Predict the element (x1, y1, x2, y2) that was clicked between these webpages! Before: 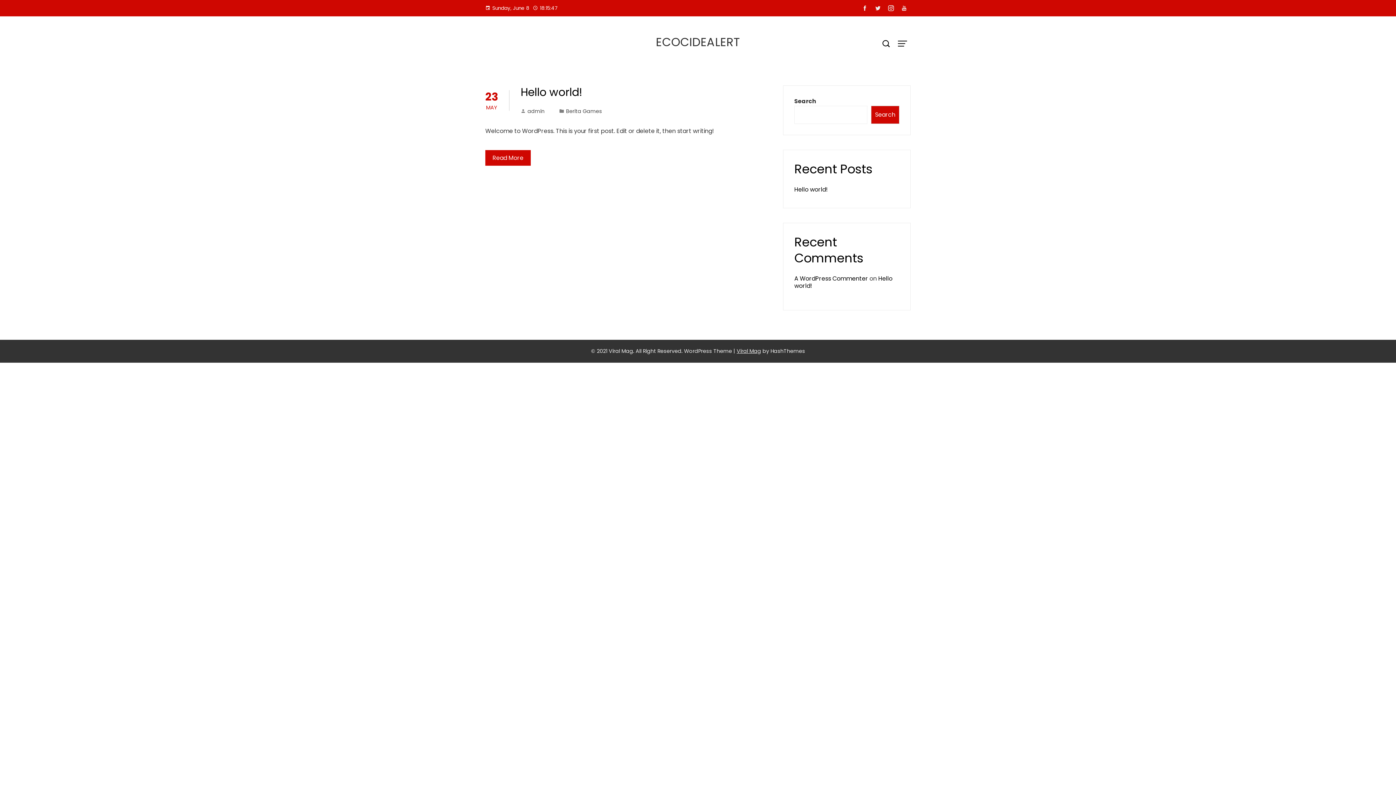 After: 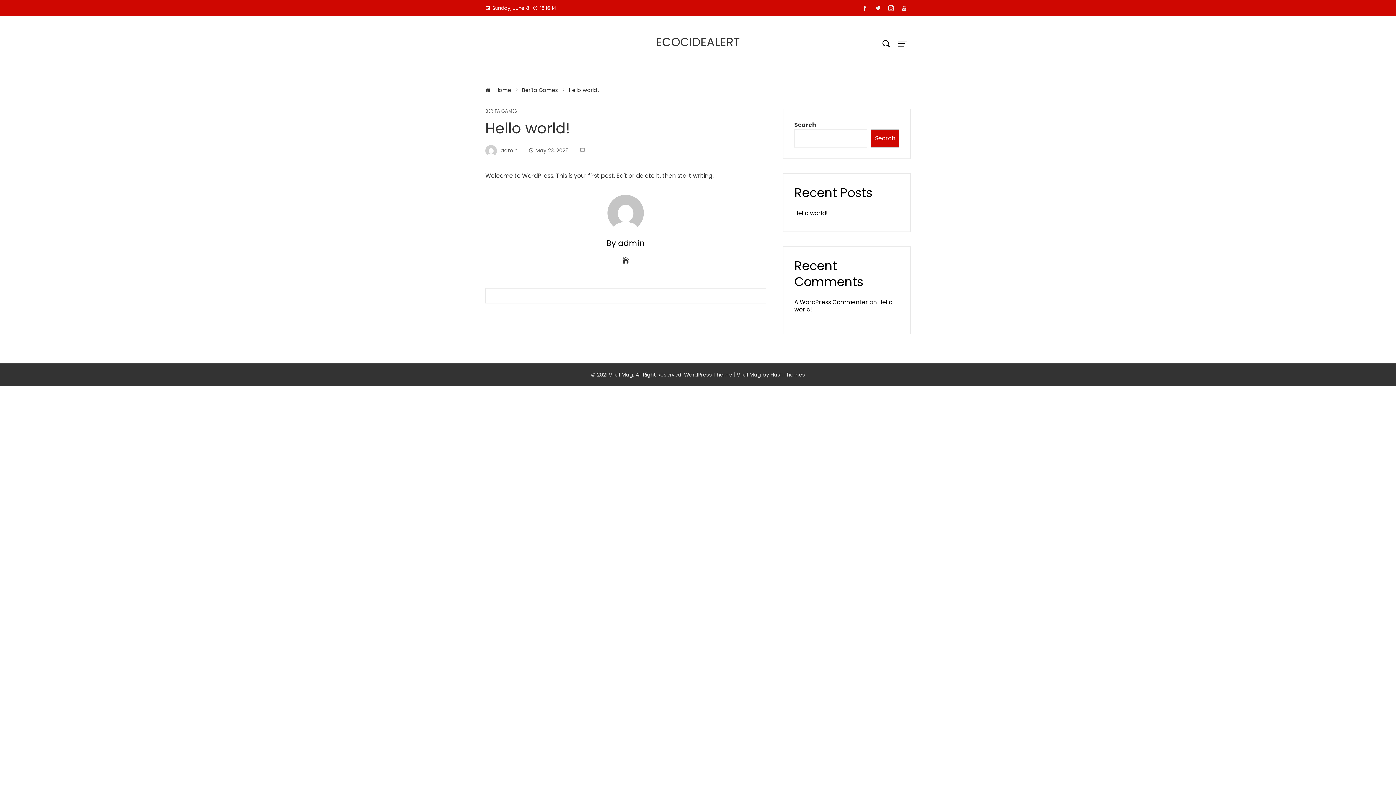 Action: label: Hello world! bbox: (520, 84, 582, 100)